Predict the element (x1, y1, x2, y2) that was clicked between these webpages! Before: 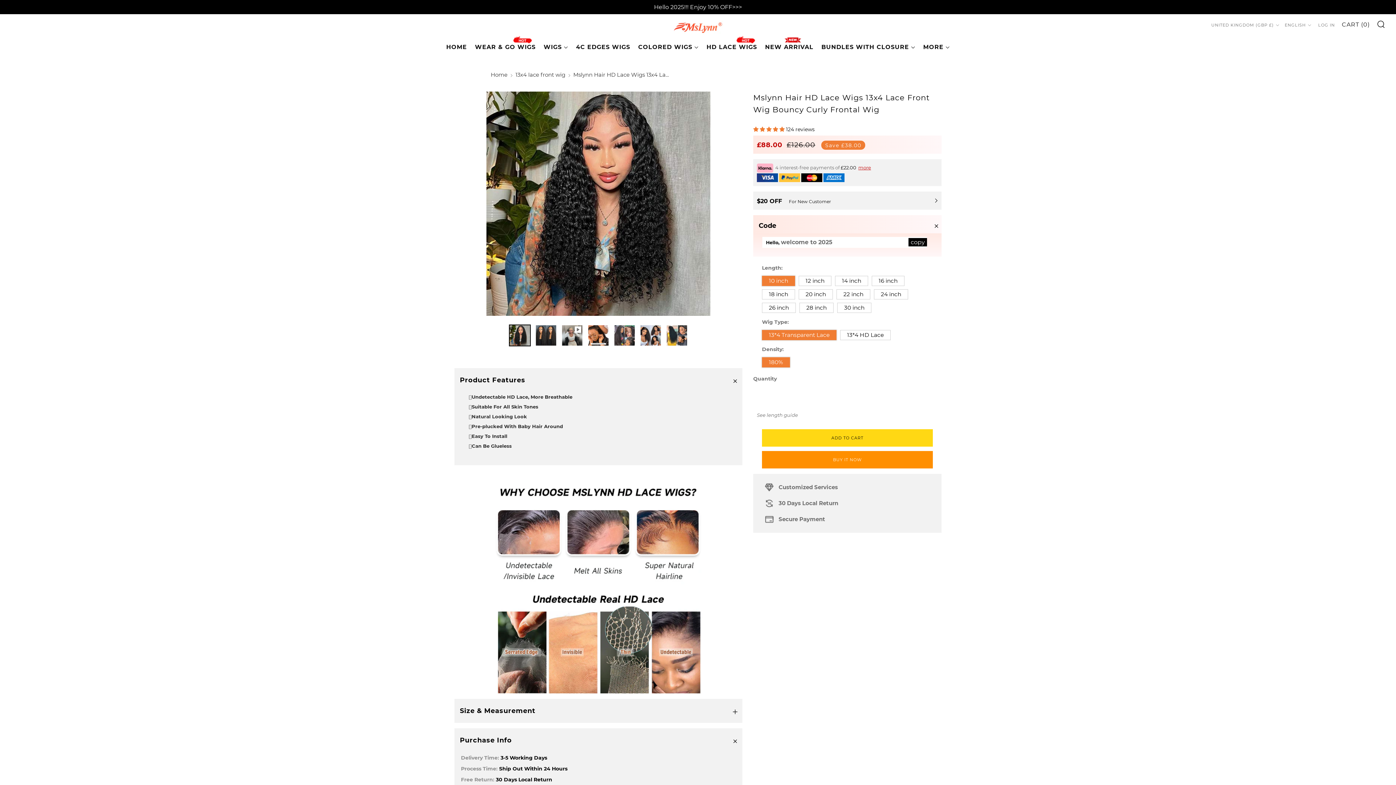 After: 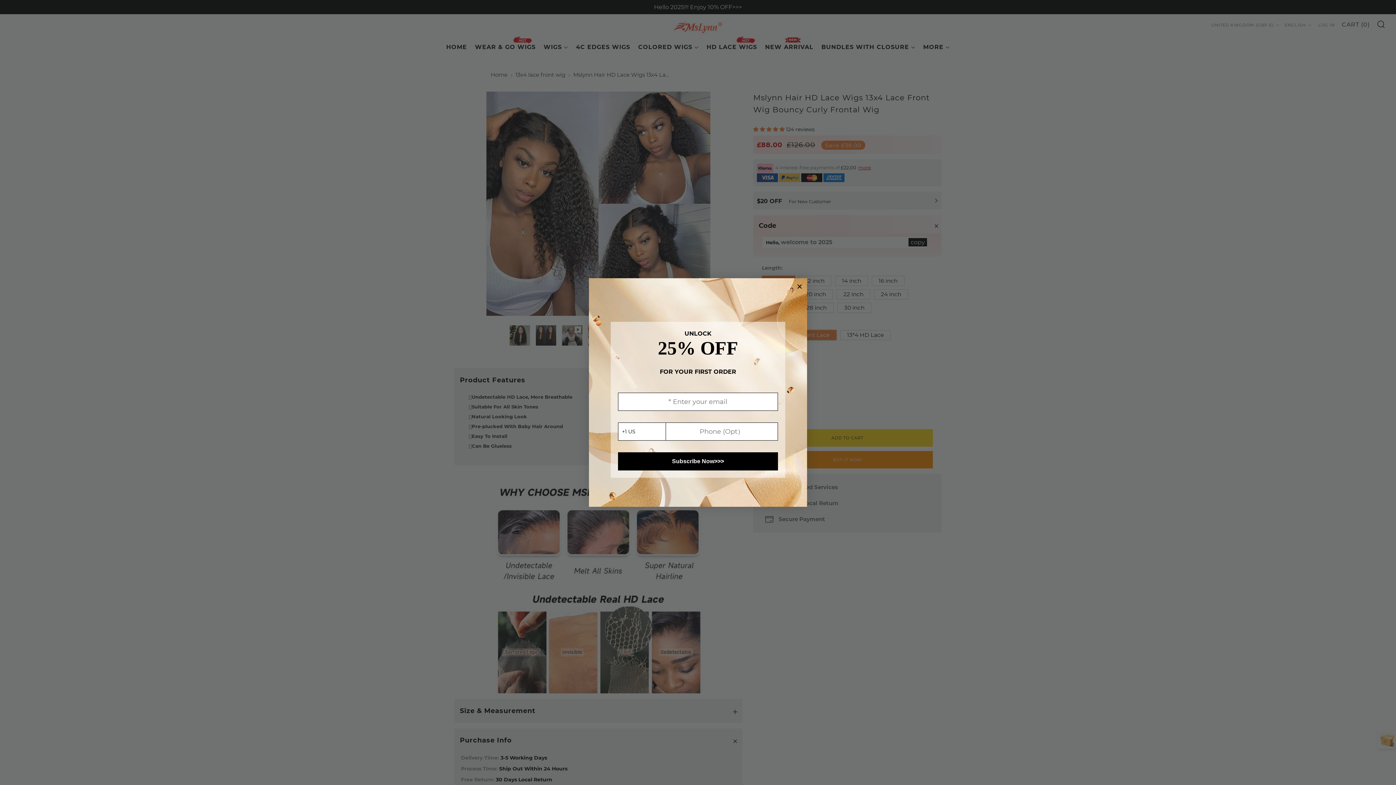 Action: label: 6 of 7 bbox: (640, 324, 661, 346)